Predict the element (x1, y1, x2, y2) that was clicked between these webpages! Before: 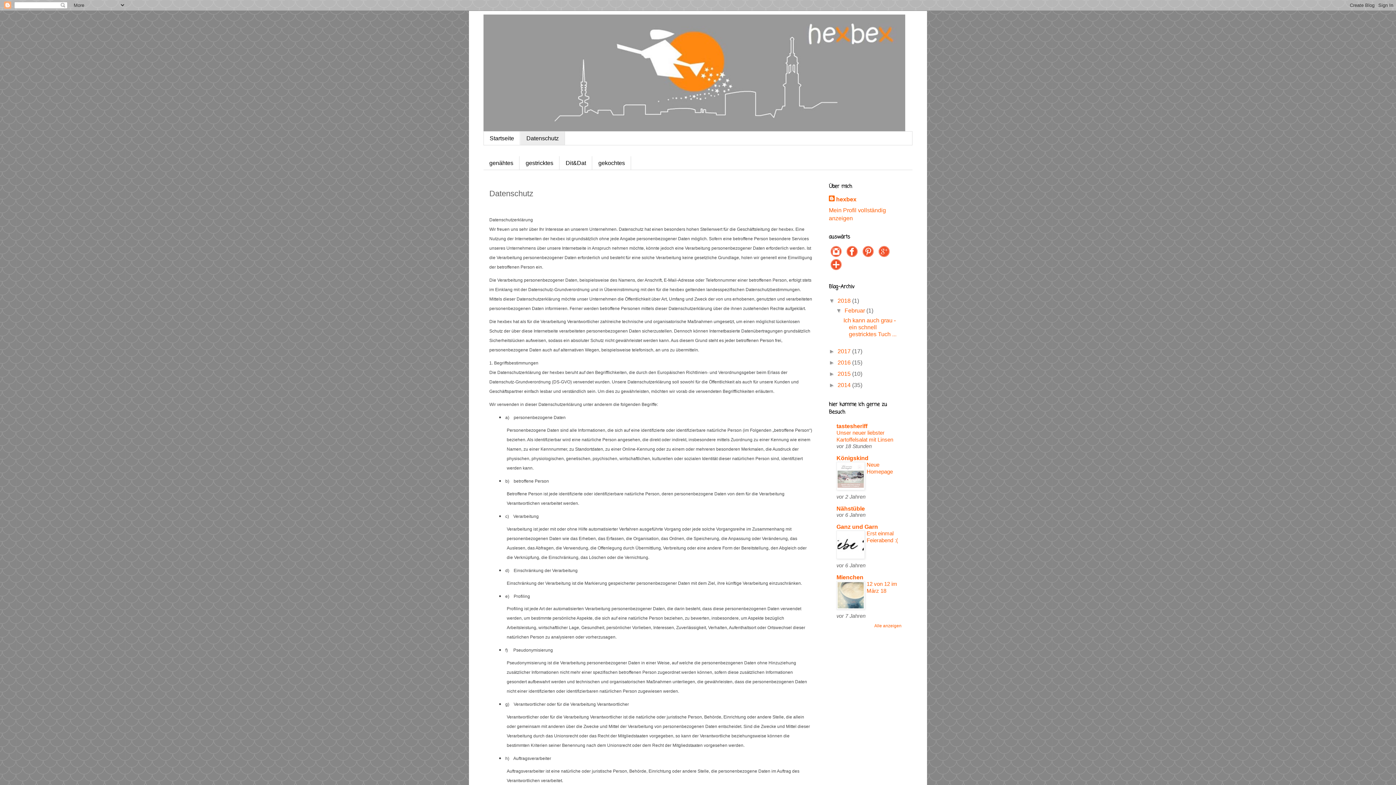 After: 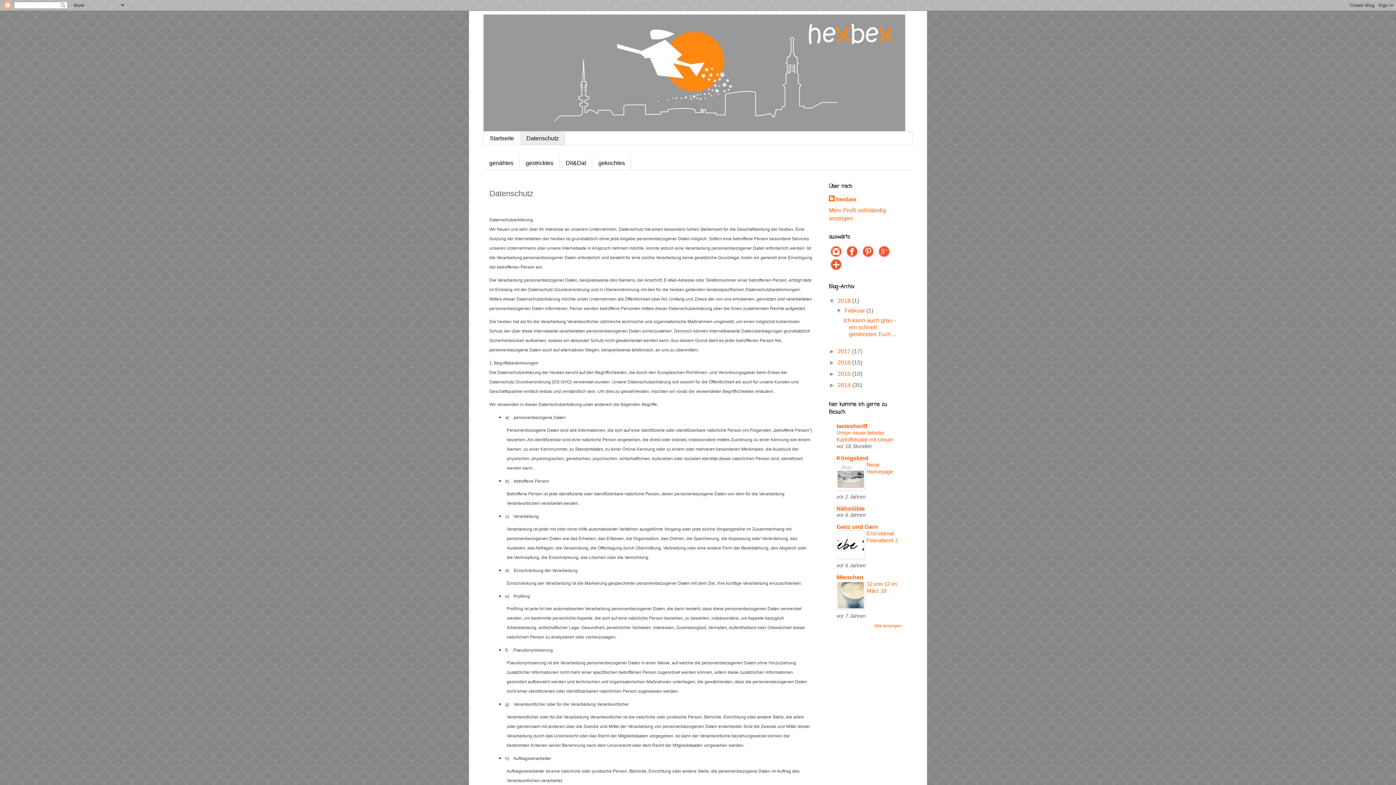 Action: bbox: (836, 485, 865, 491)